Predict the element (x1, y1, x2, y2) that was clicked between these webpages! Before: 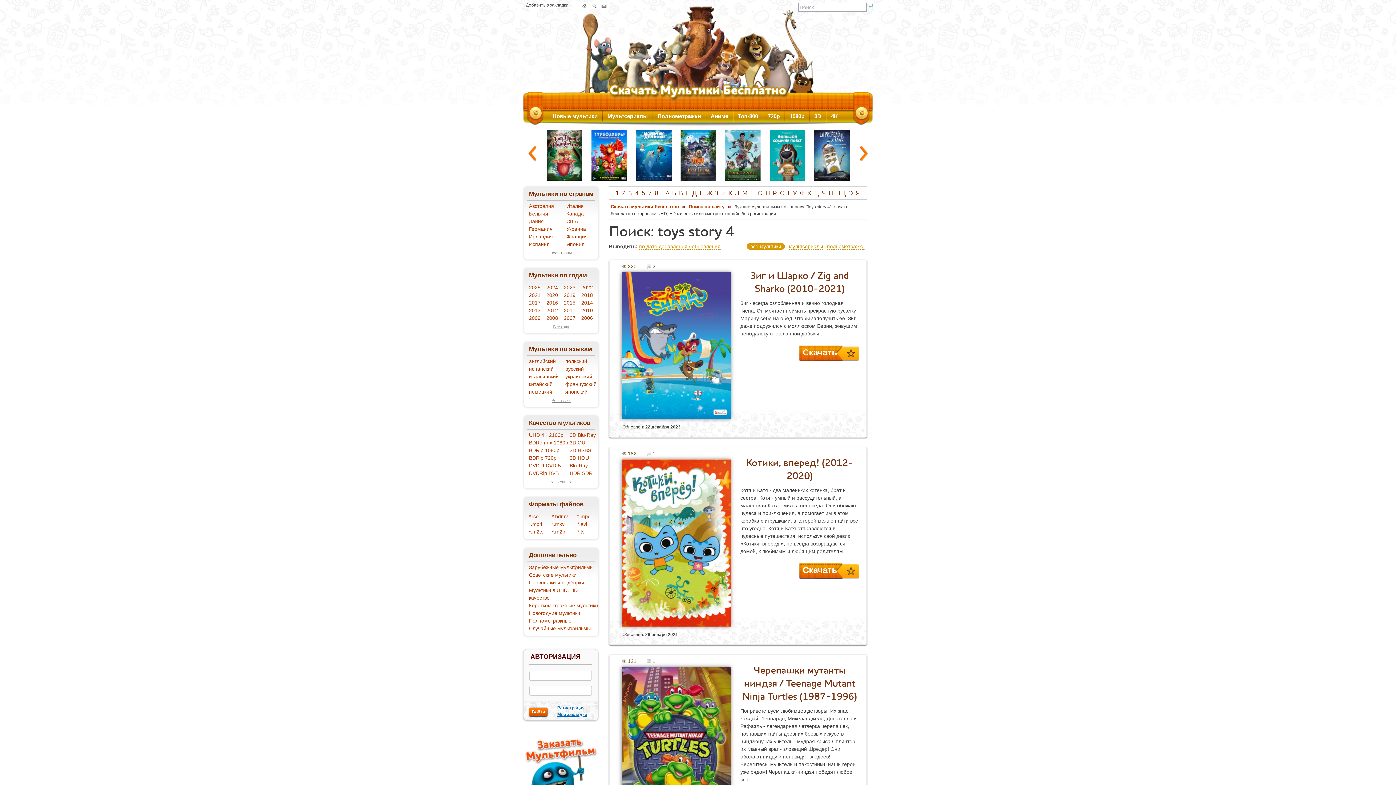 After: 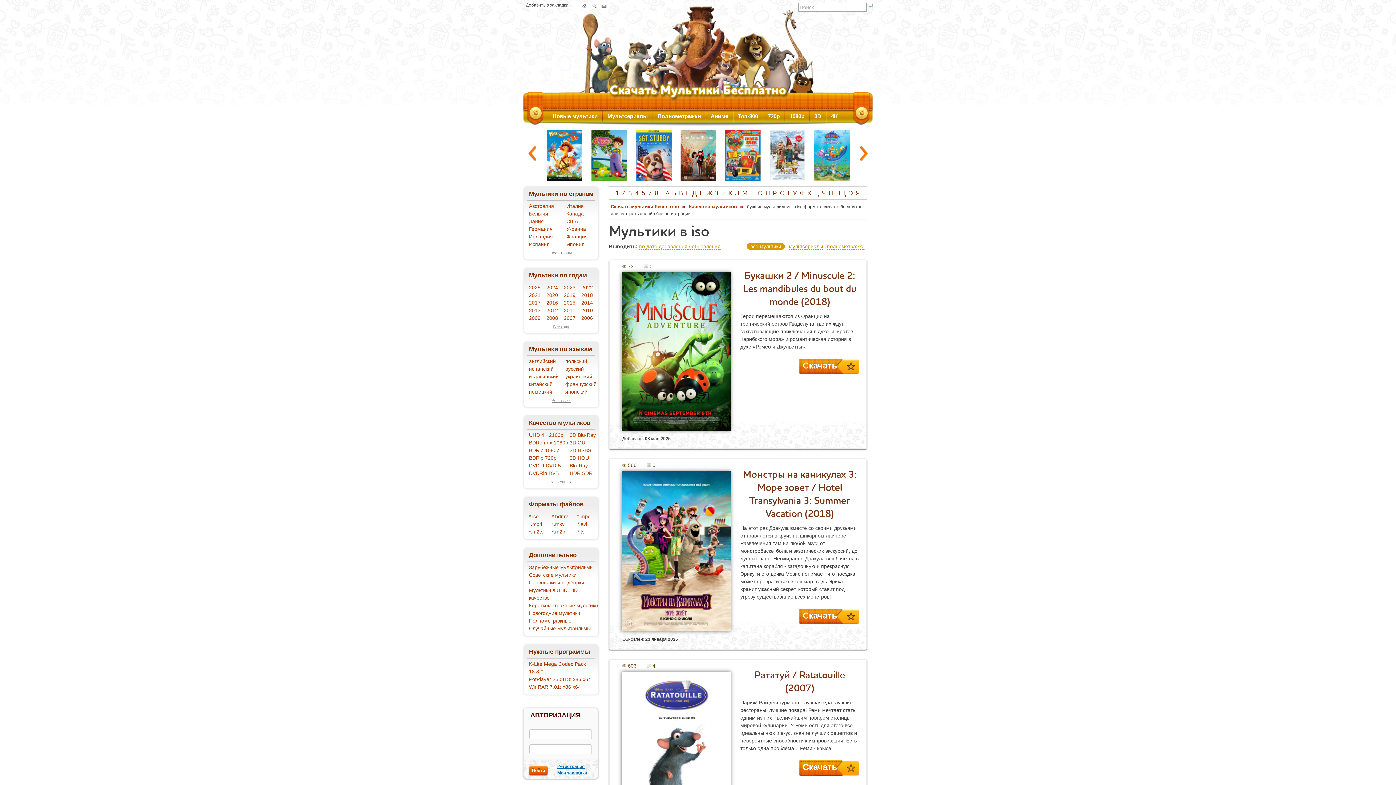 Action: bbox: (529, 513, 538, 519) label: *.iso